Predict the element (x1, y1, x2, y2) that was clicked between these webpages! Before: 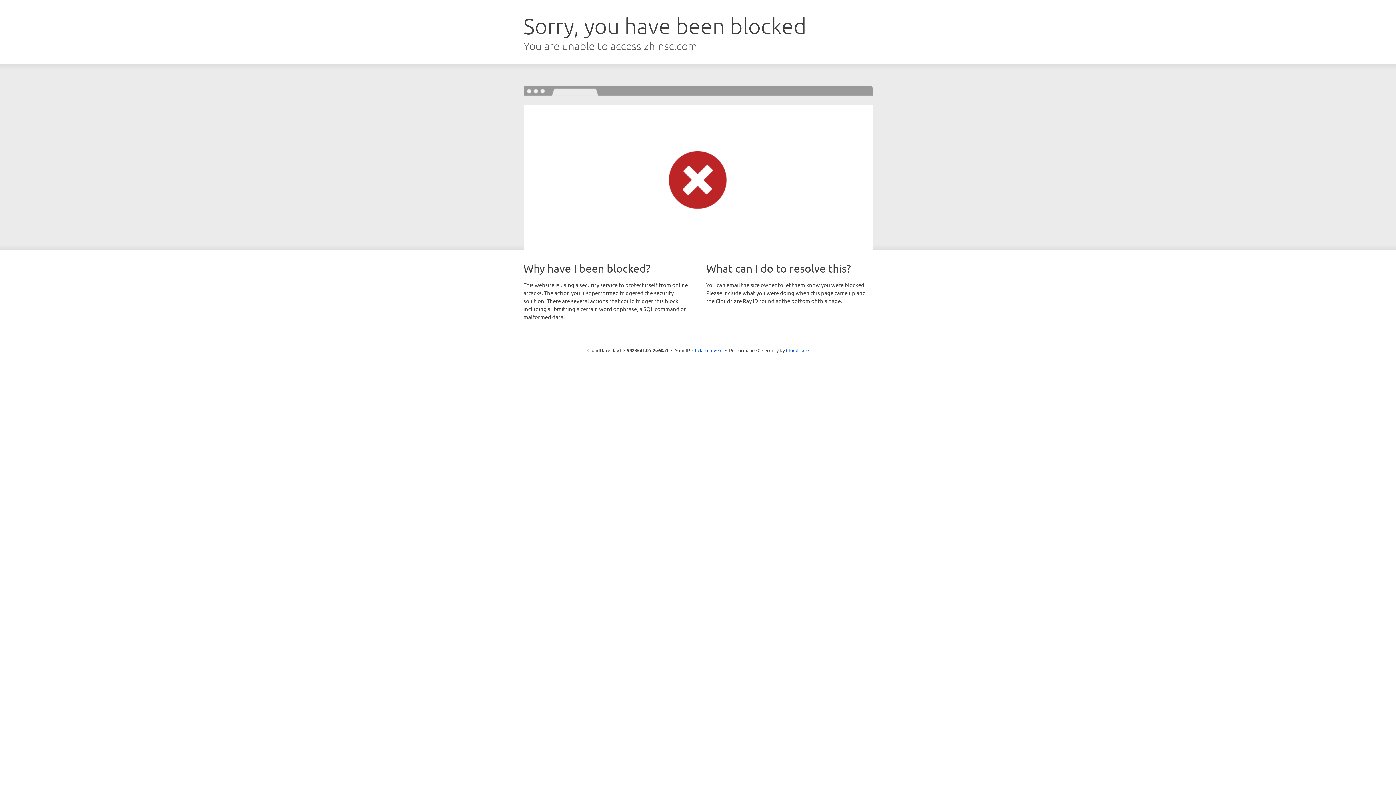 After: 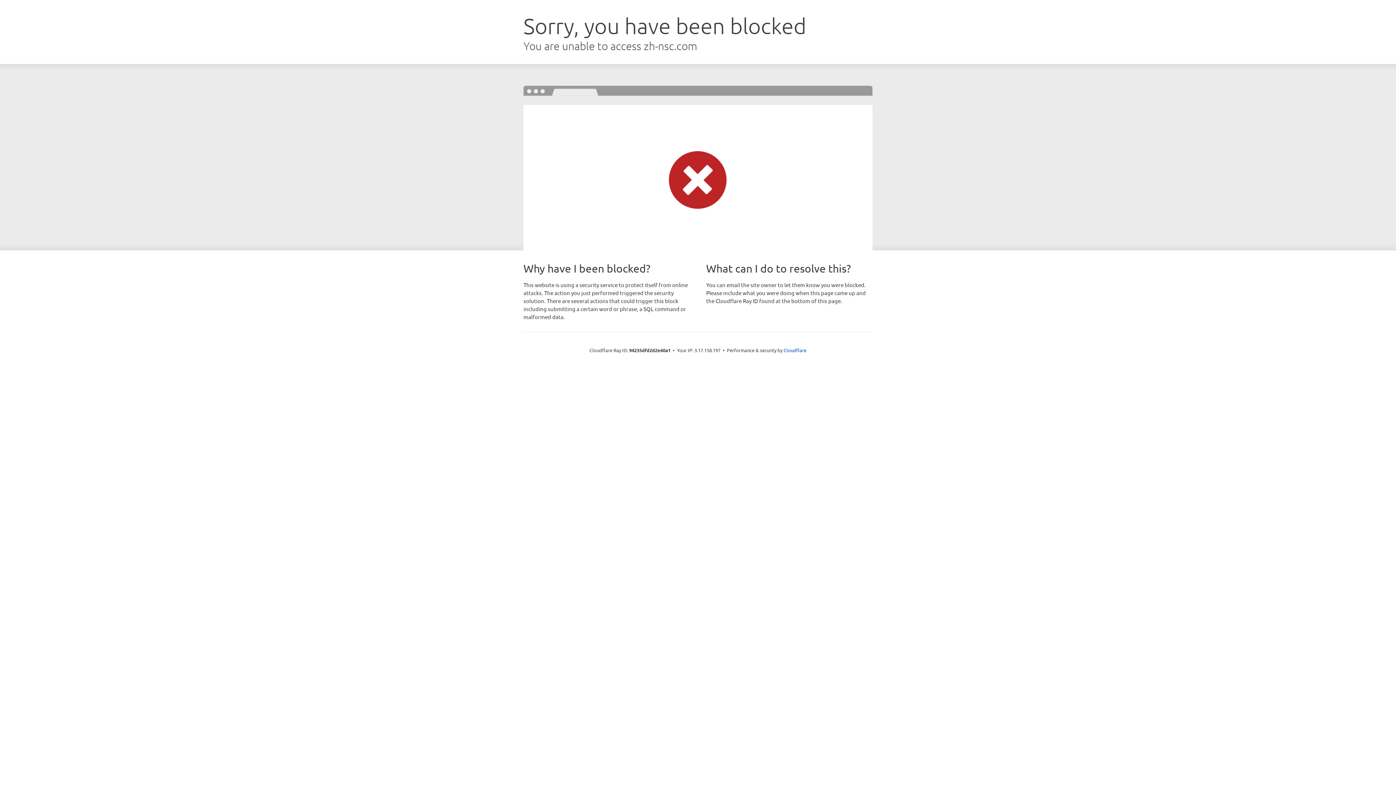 Action: label: Click to reveal bbox: (692, 346, 722, 353)